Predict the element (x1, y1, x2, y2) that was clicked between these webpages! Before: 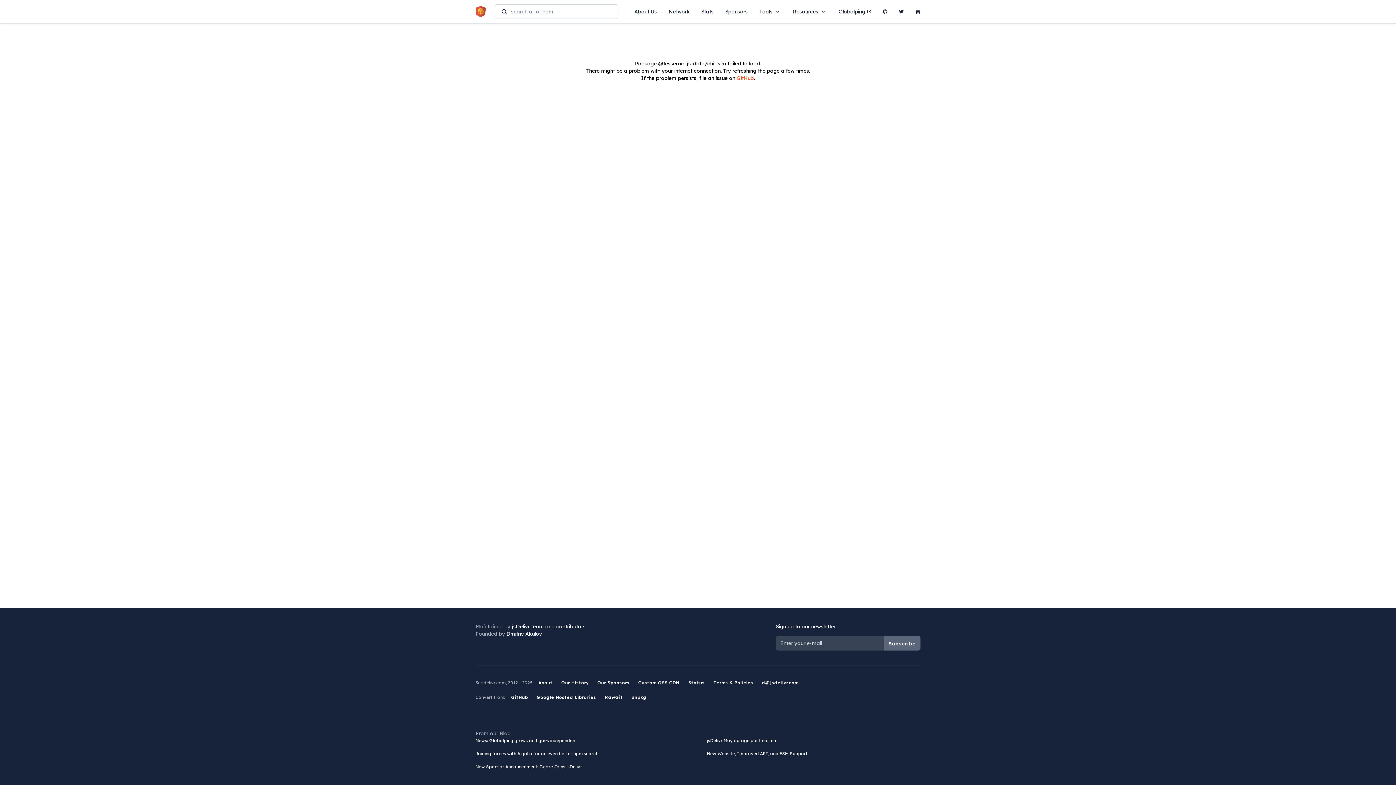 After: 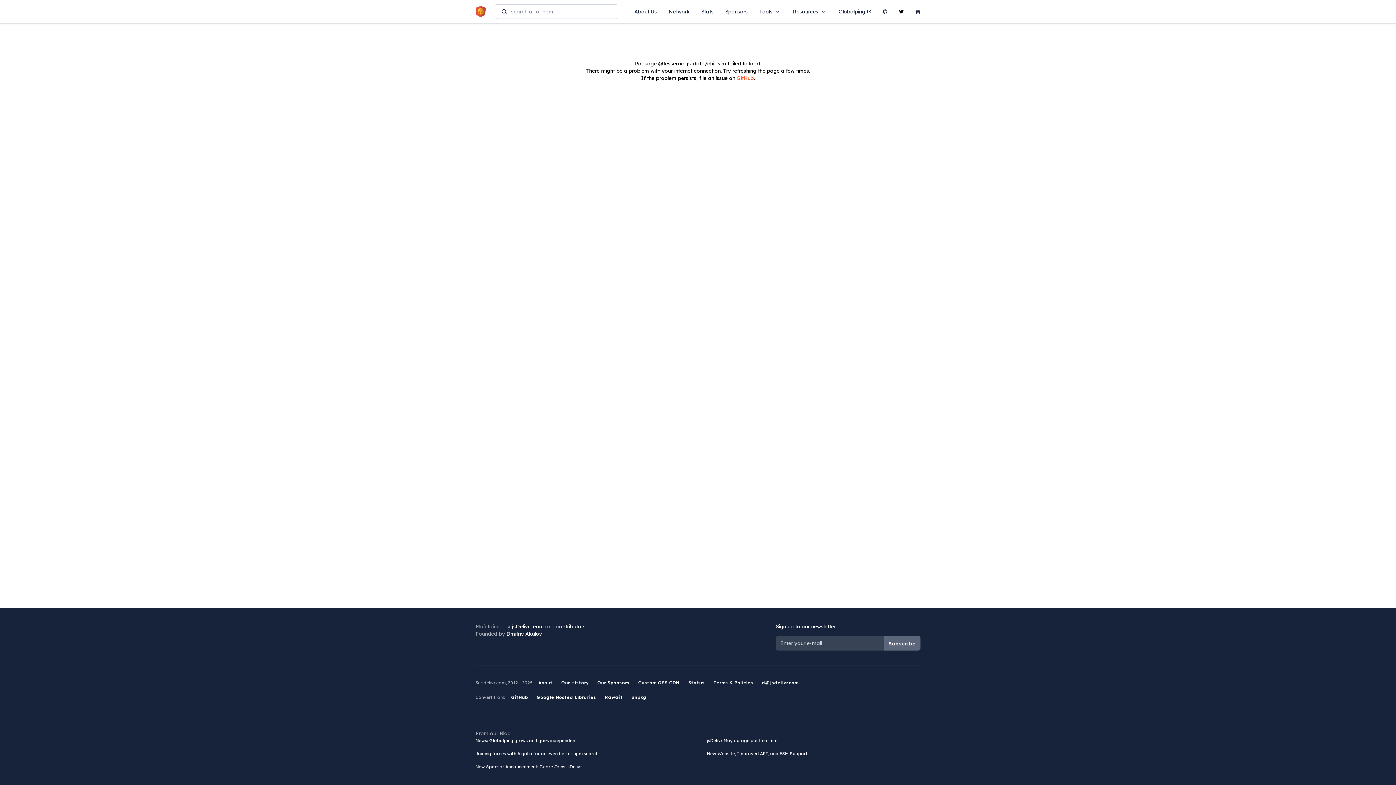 Action: bbox: (899, 4, 904, 18)